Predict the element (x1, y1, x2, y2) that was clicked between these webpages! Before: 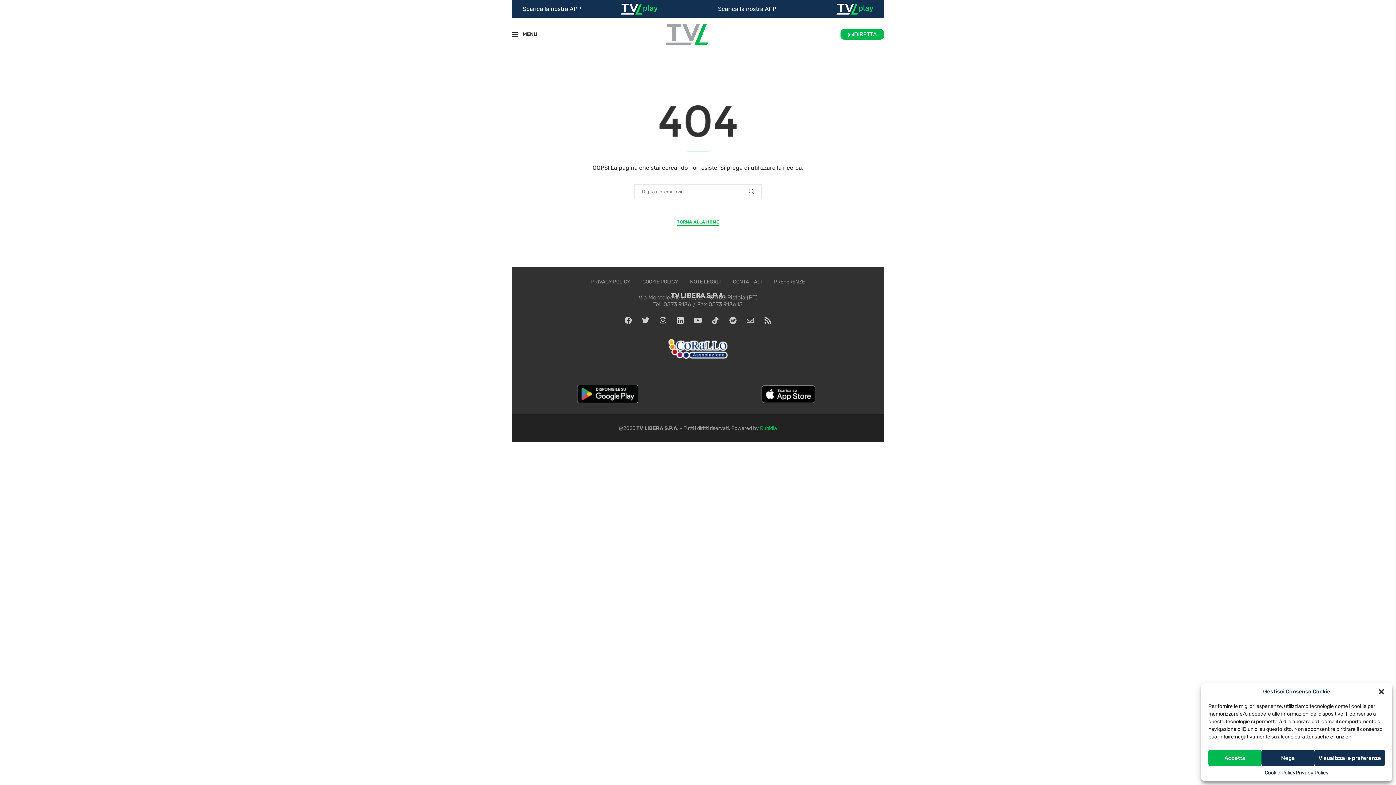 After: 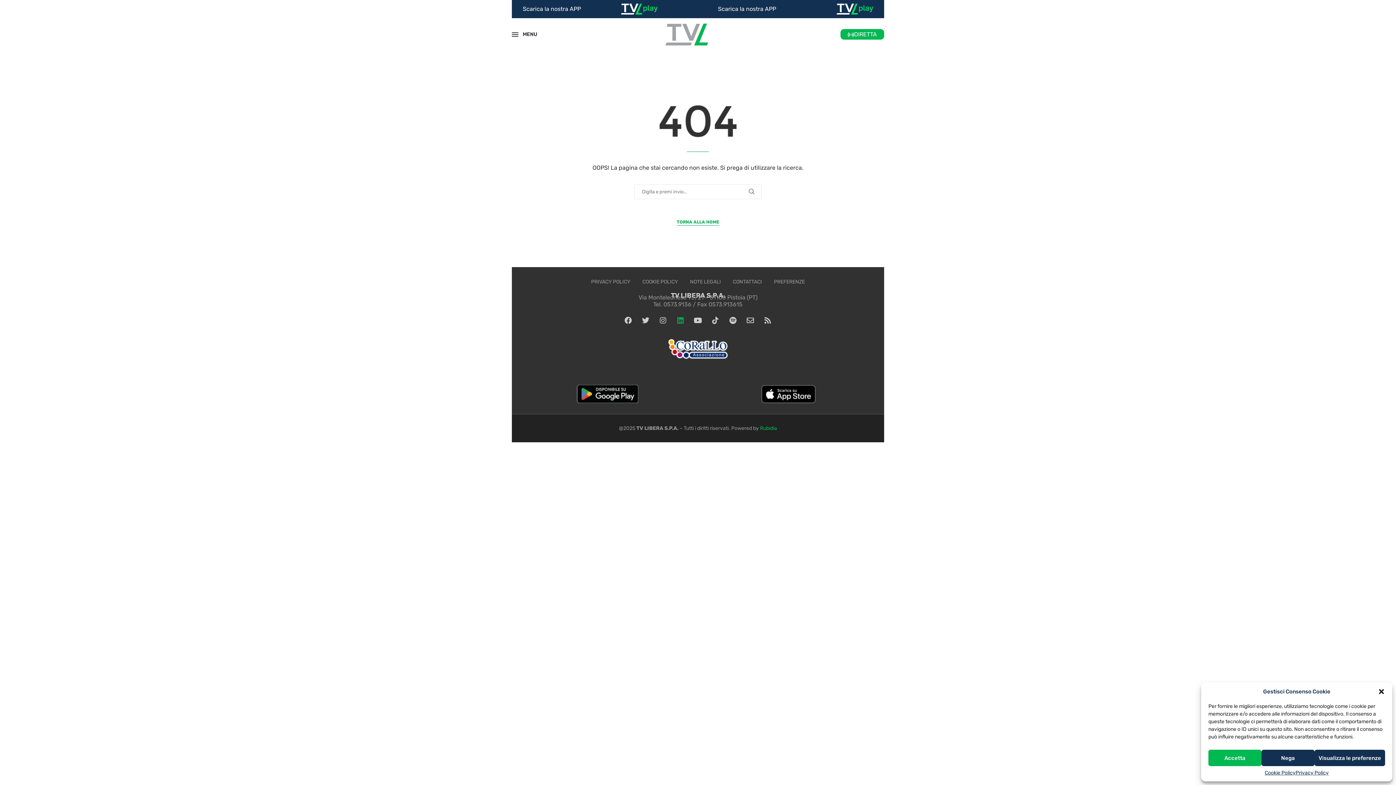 Action: label: Linkedin bbox: (673, 313, 688, 327)